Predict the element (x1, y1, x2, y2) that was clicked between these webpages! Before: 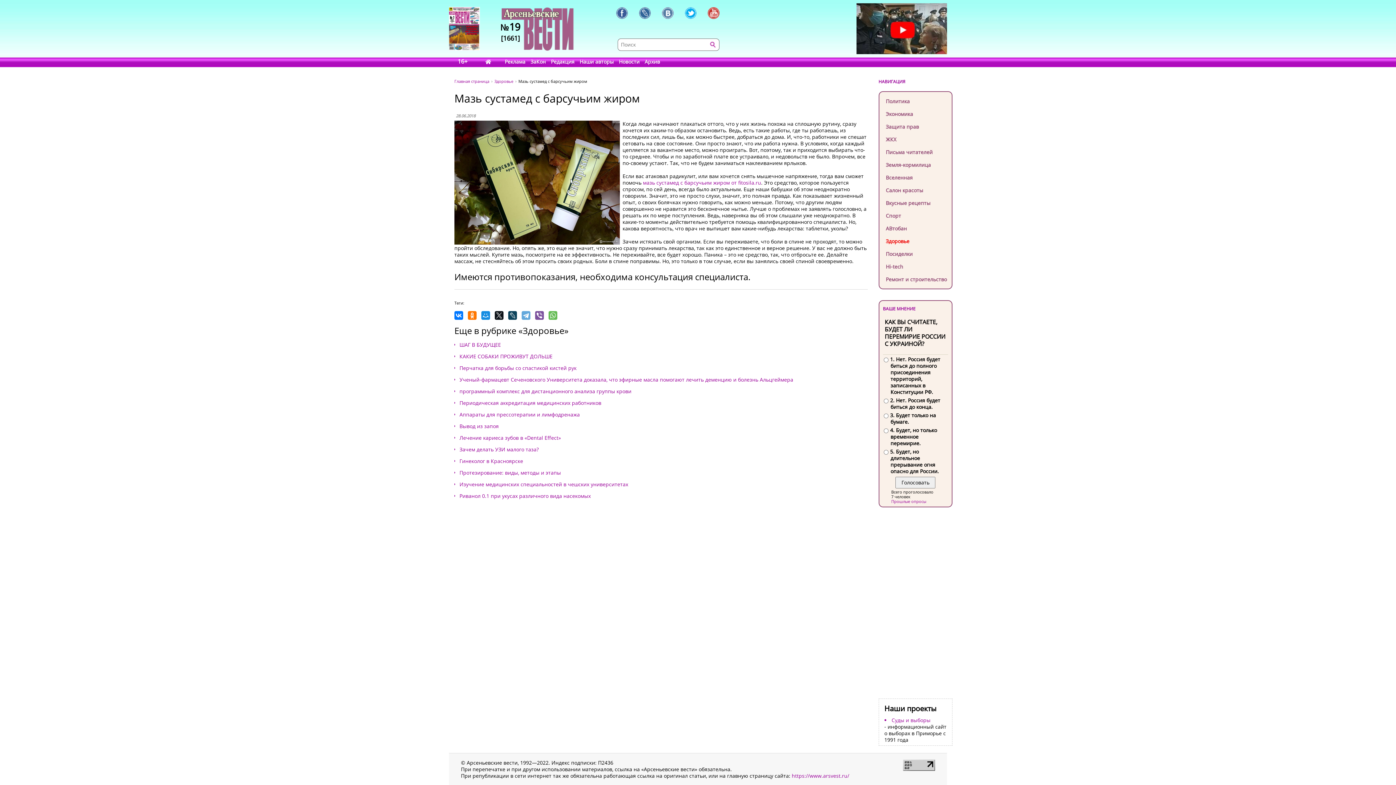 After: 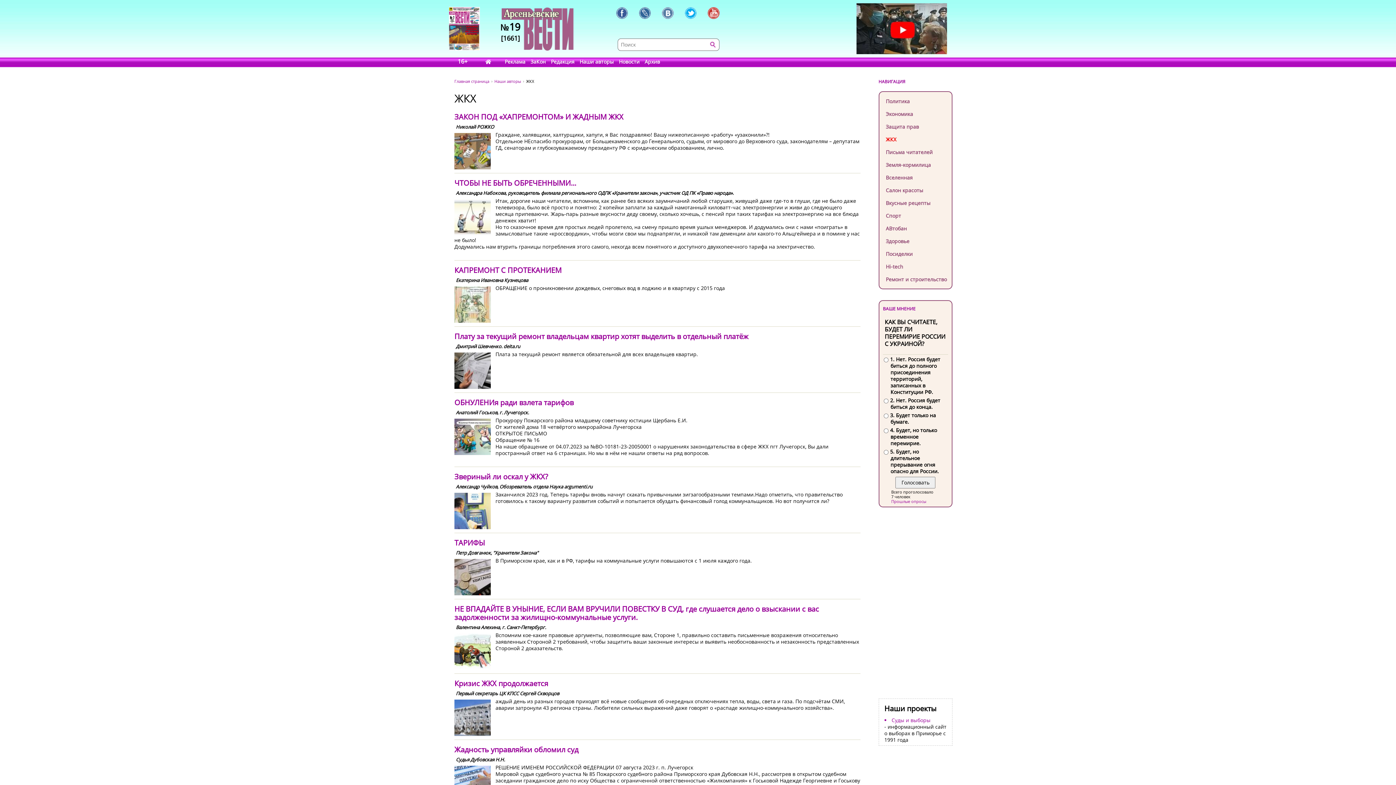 Action: label: ЖКХ bbox: (879, 133, 951, 145)